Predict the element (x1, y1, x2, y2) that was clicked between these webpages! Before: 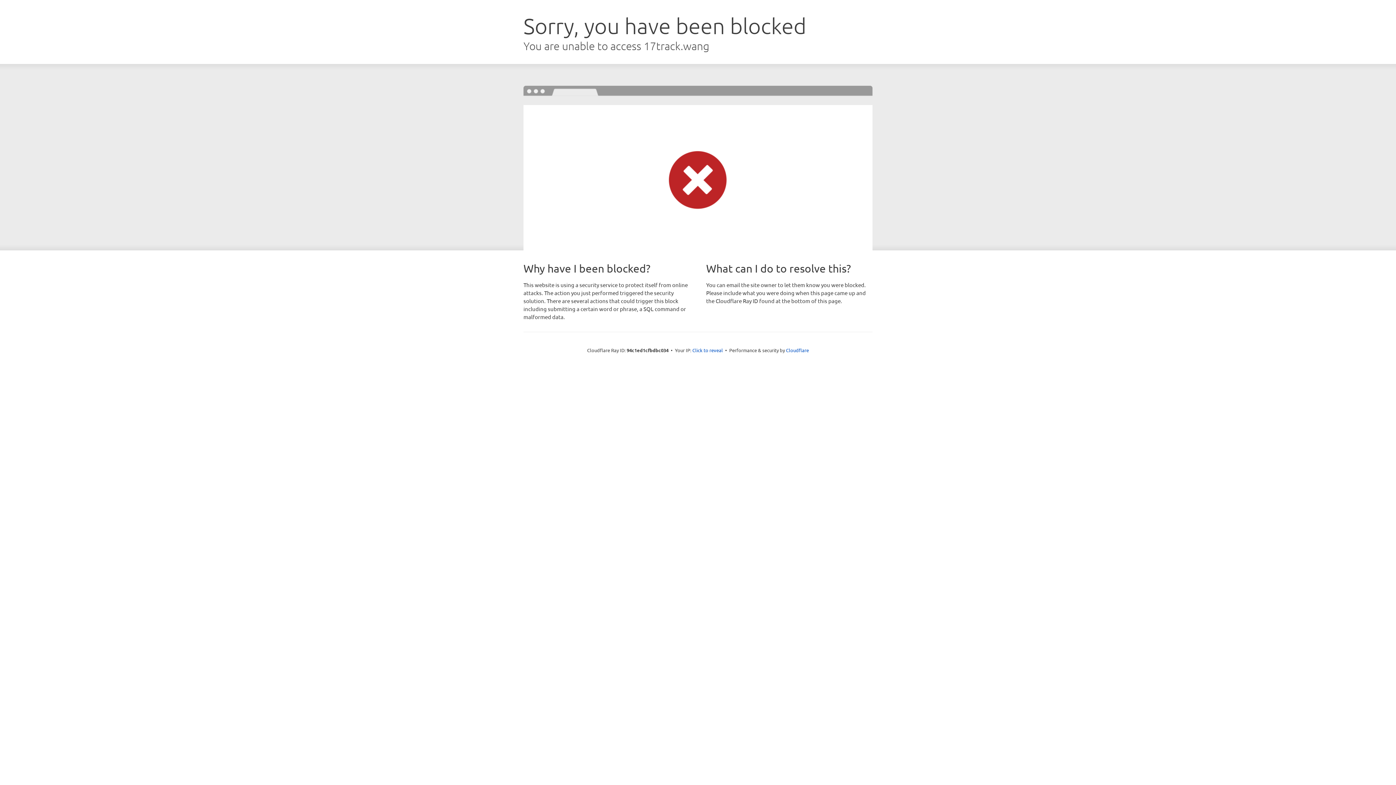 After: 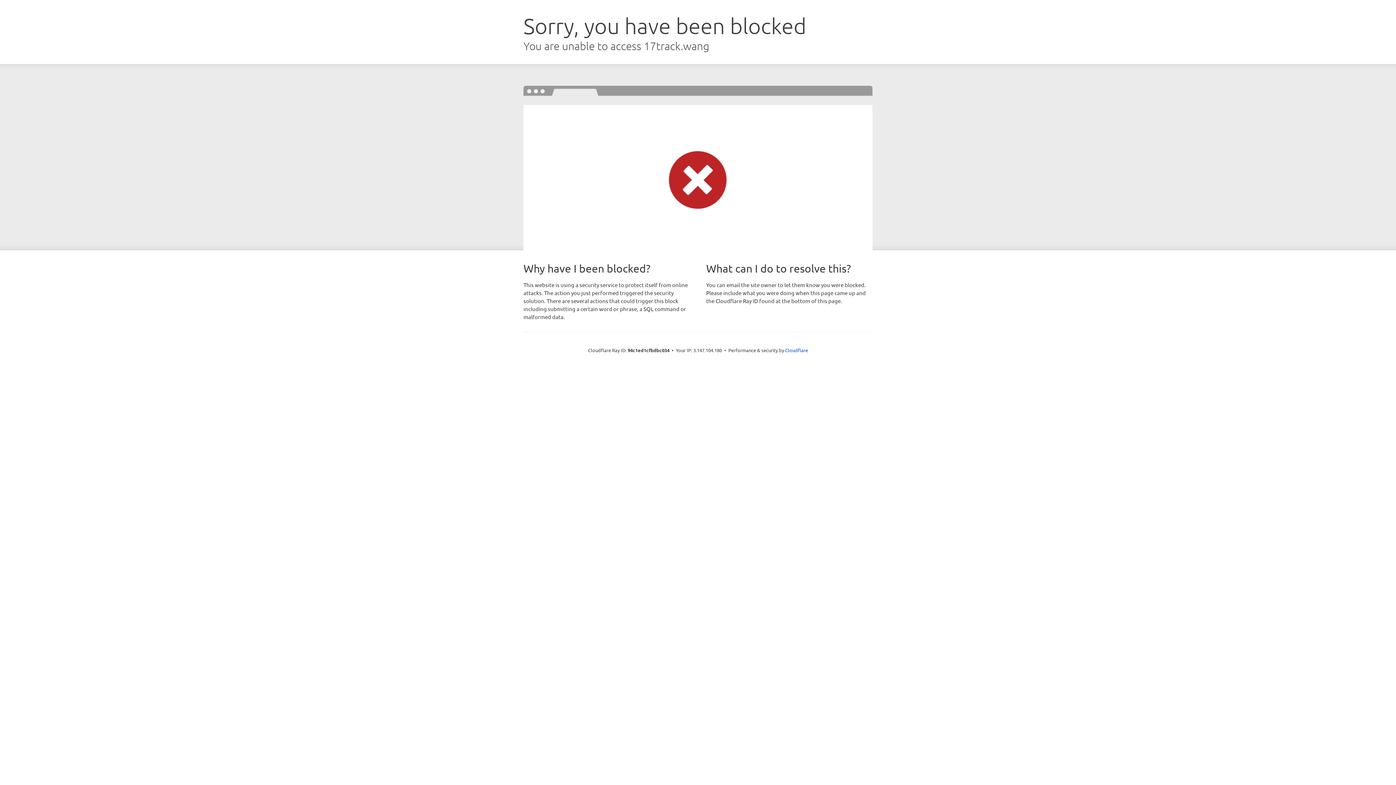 Action: label: Click to reveal bbox: (692, 346, 723, 353)